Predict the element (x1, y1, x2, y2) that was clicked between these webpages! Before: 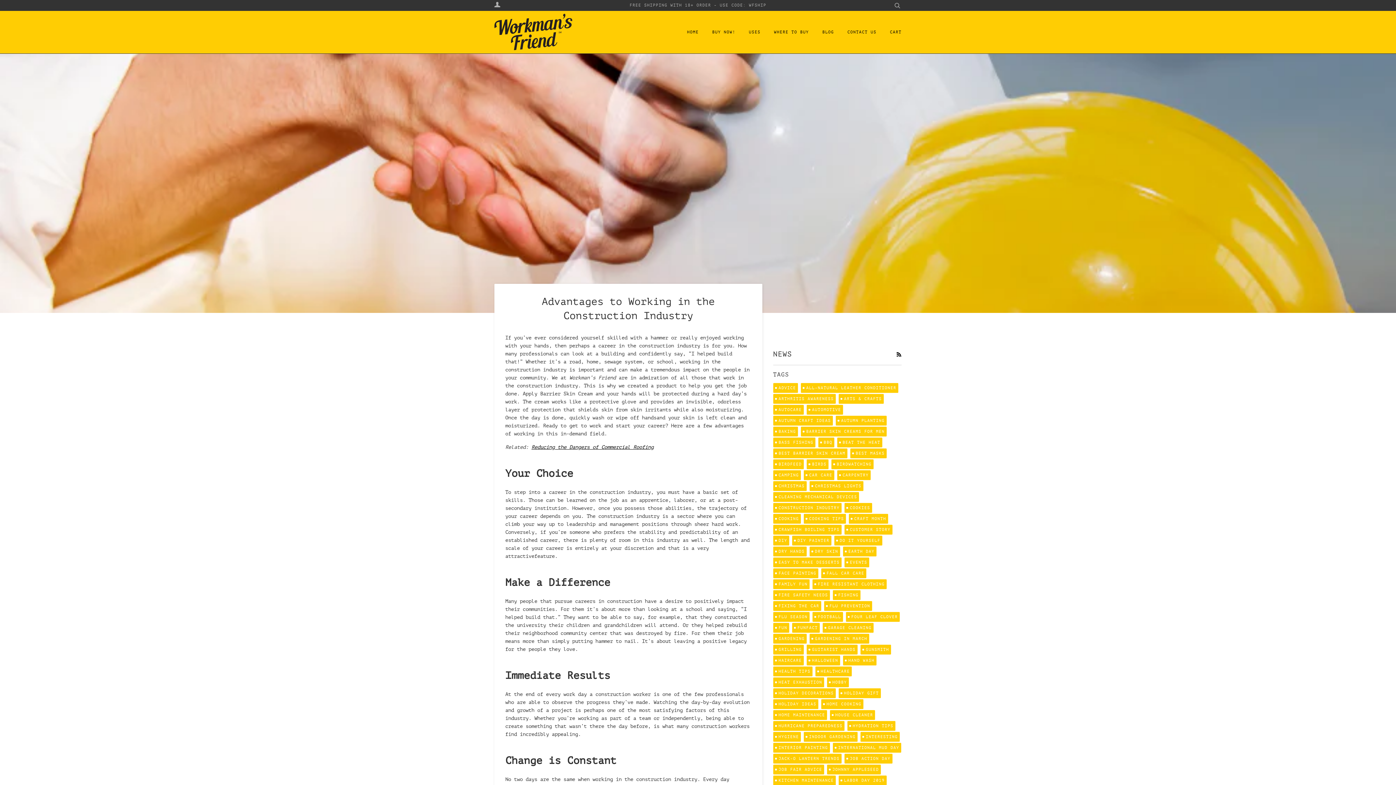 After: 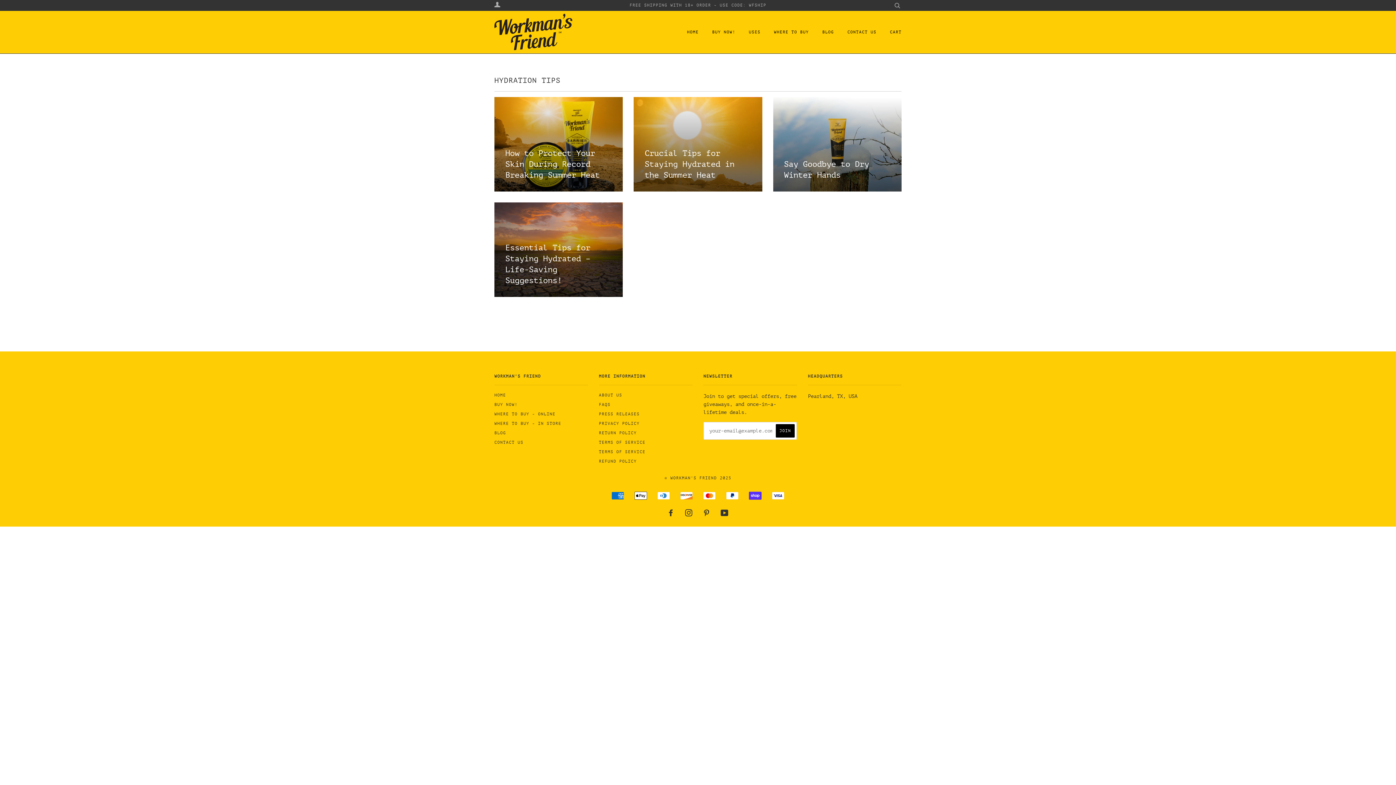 Action: label: HYDRATION TIPS bbox: (847, 721, 895, 731)